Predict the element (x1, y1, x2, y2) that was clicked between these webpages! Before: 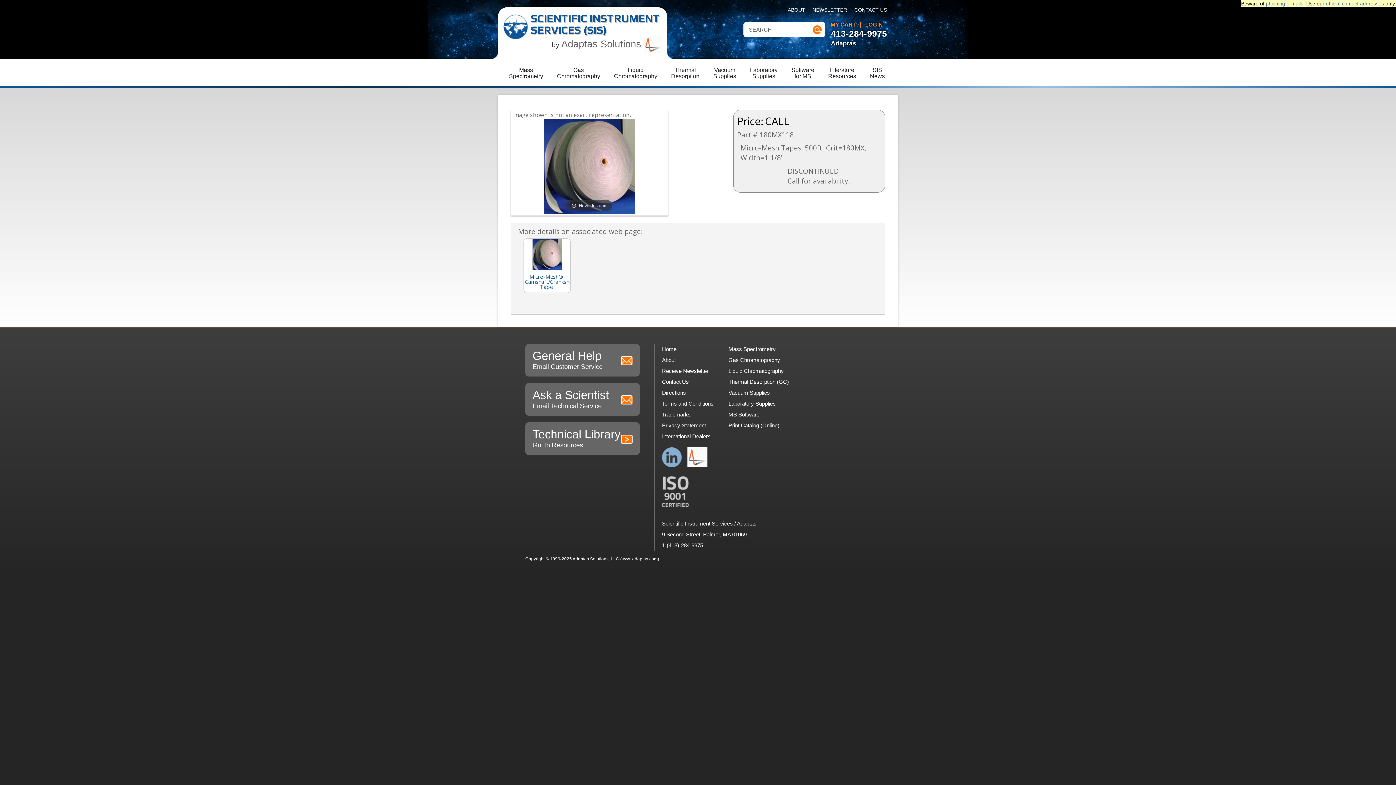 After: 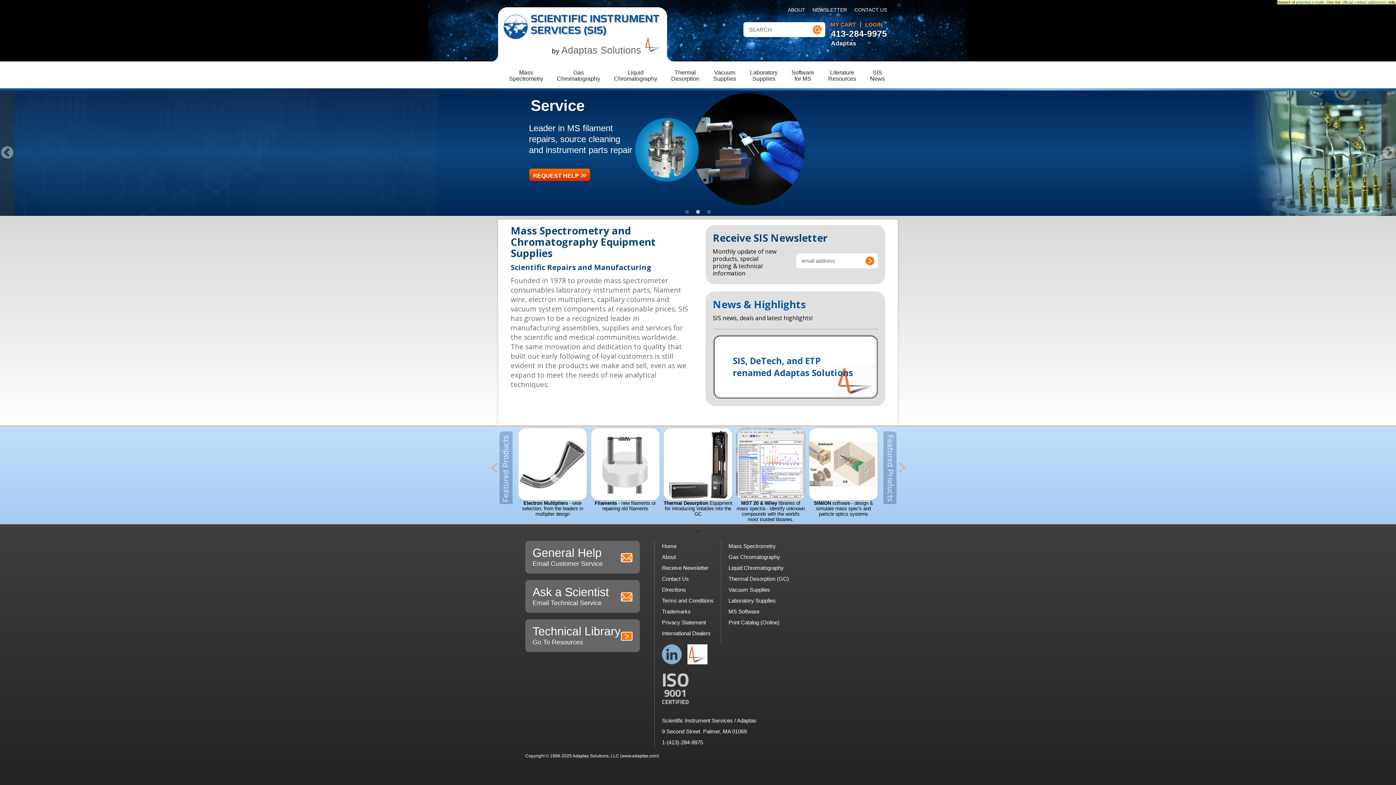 Action: label: SCIENTIFIC INSTRUMENT SERVICES (SIS) bbox: (530, 12, 660, 36)